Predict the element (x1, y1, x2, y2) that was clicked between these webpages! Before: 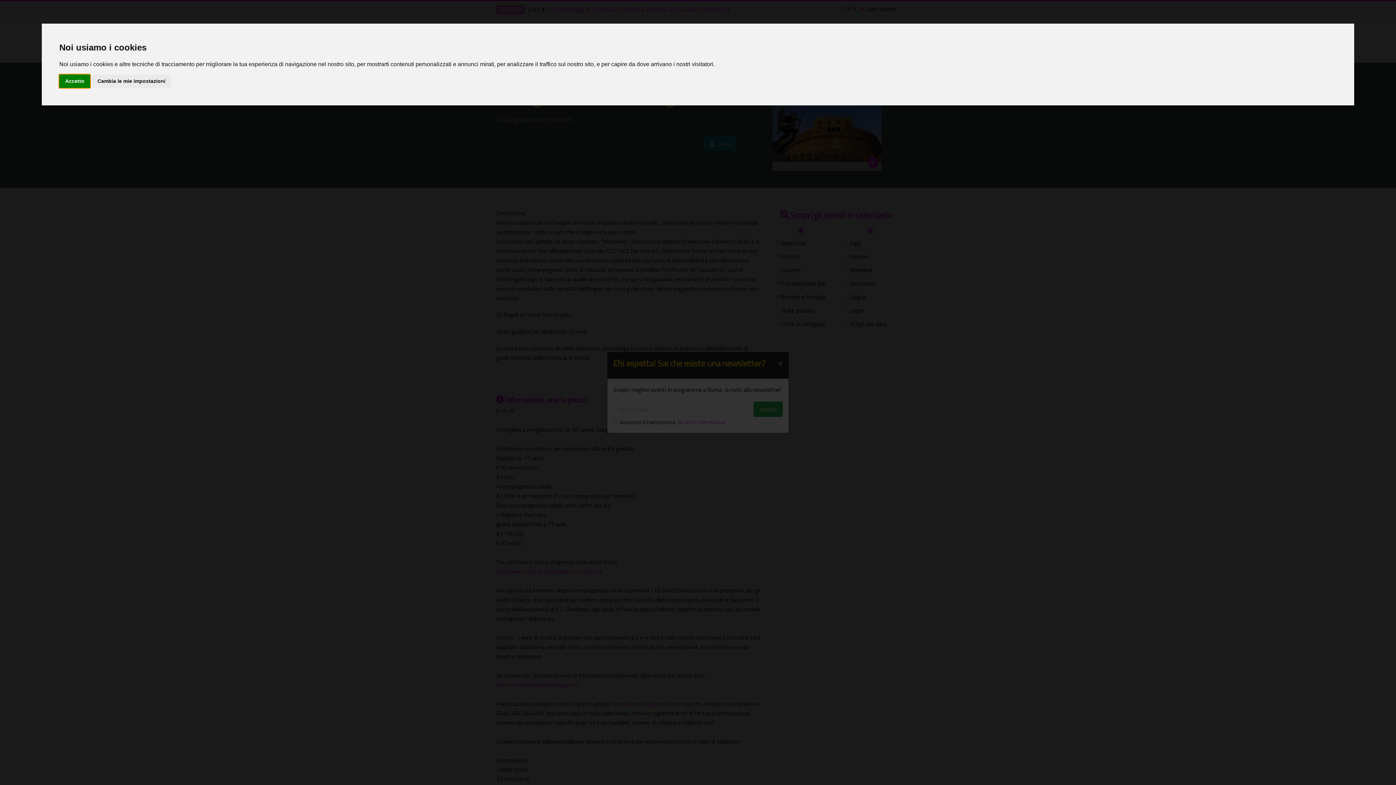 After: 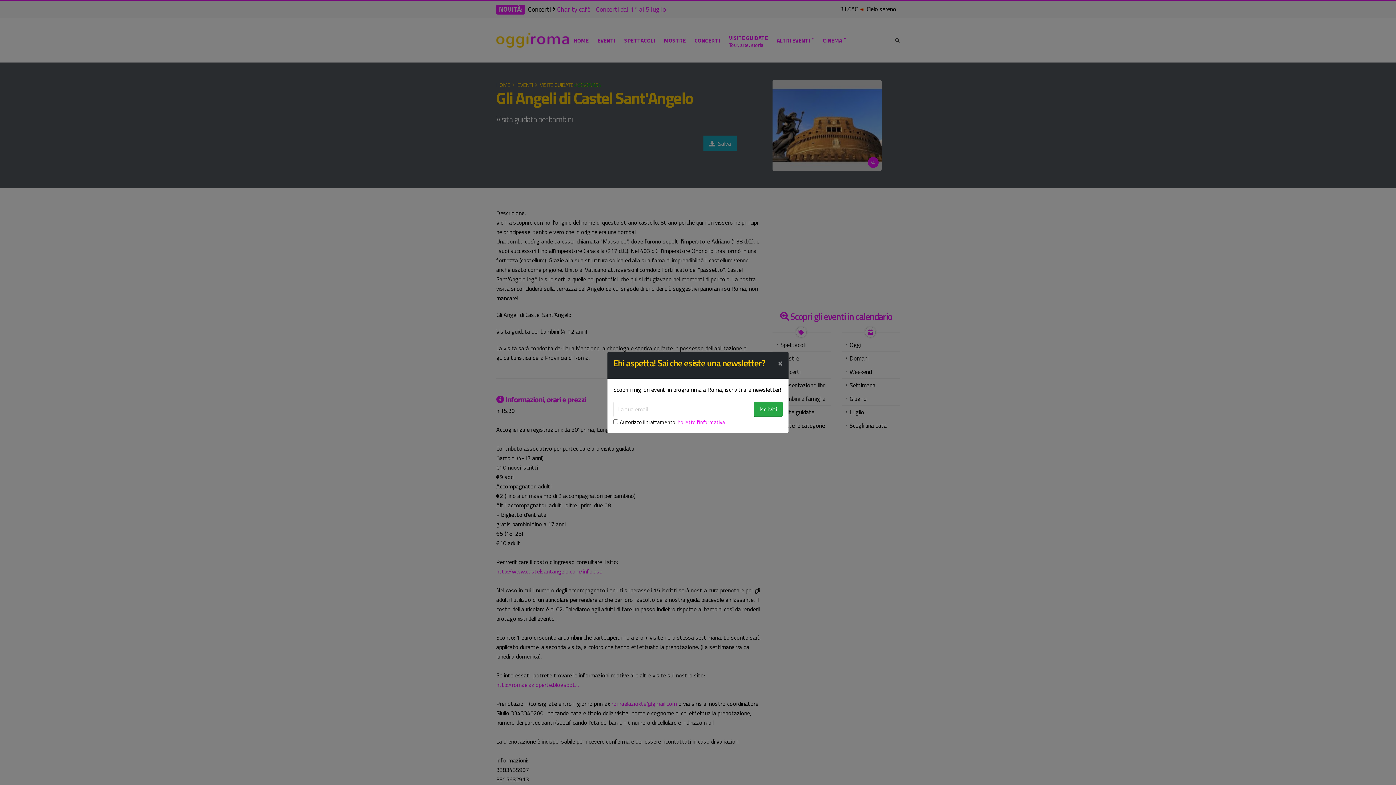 Action: bbox: (59, 74, 90, 87) label: Accetto